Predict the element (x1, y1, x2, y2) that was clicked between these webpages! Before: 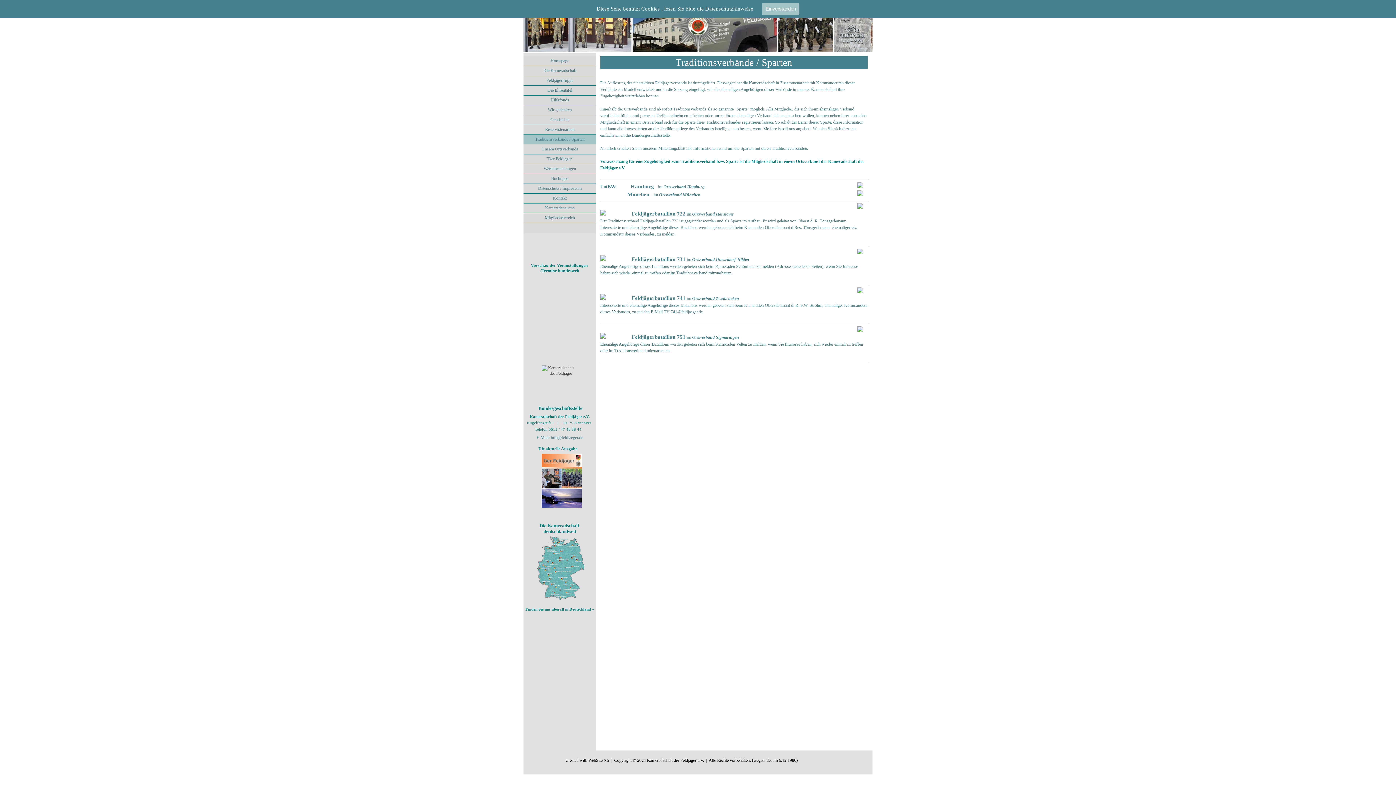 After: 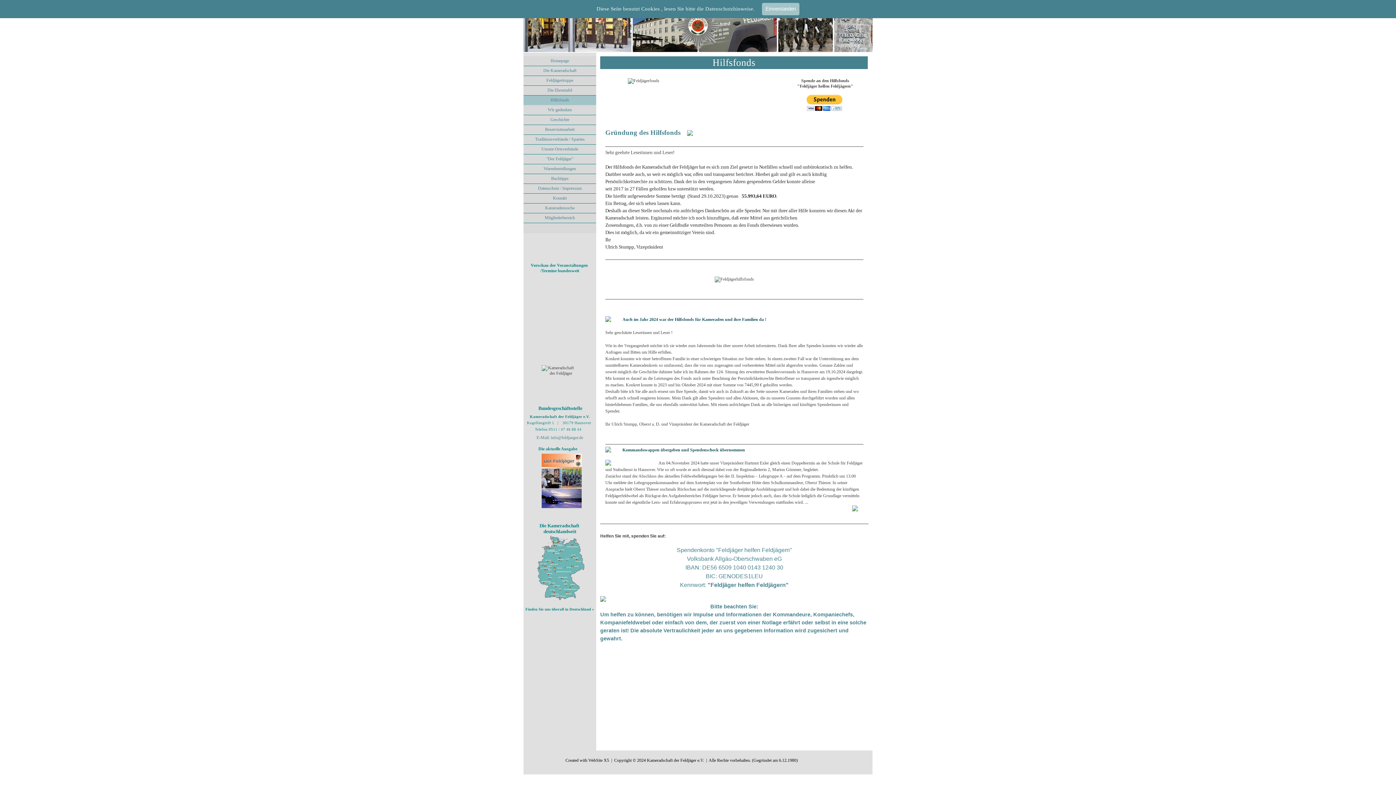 Action: label: Hilfsfonds bbox: (525, 95, 594, 105)